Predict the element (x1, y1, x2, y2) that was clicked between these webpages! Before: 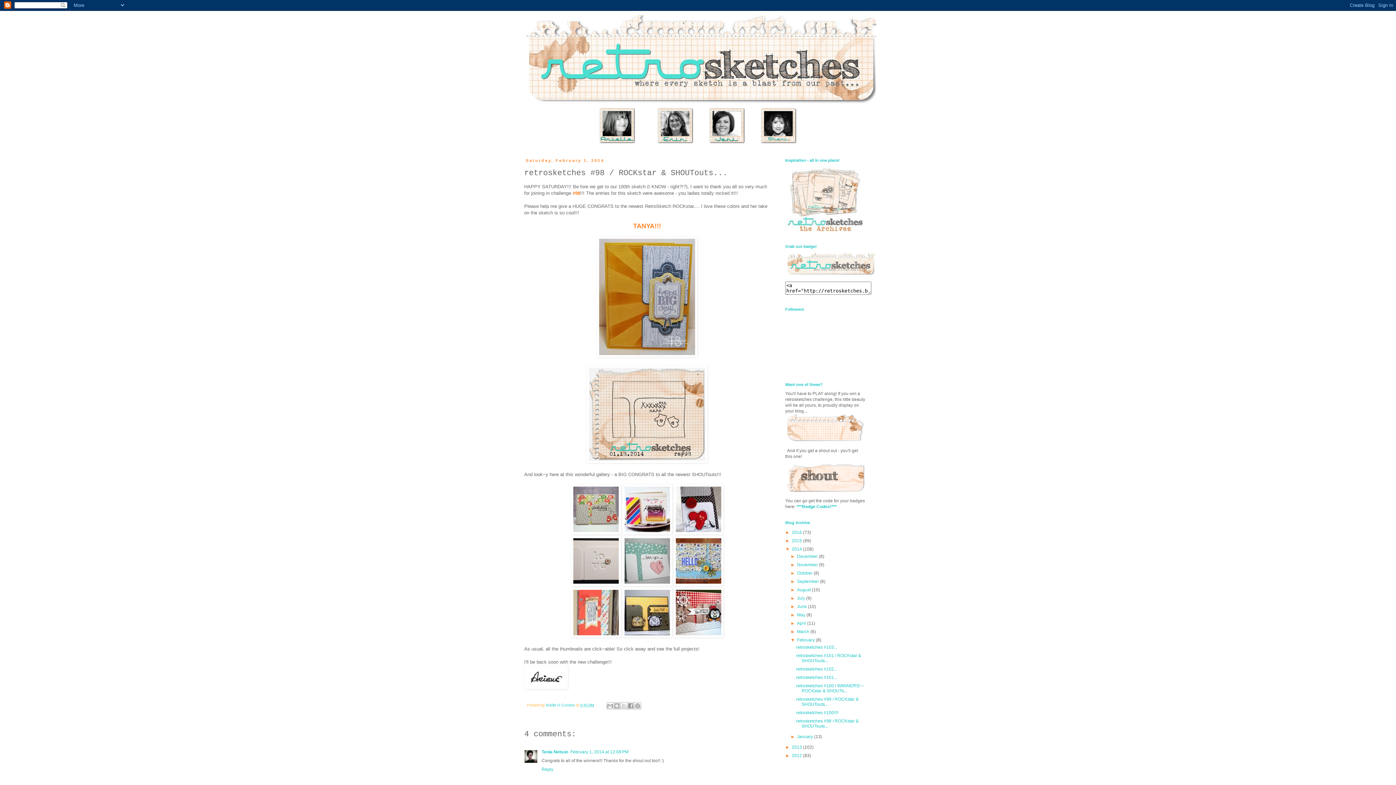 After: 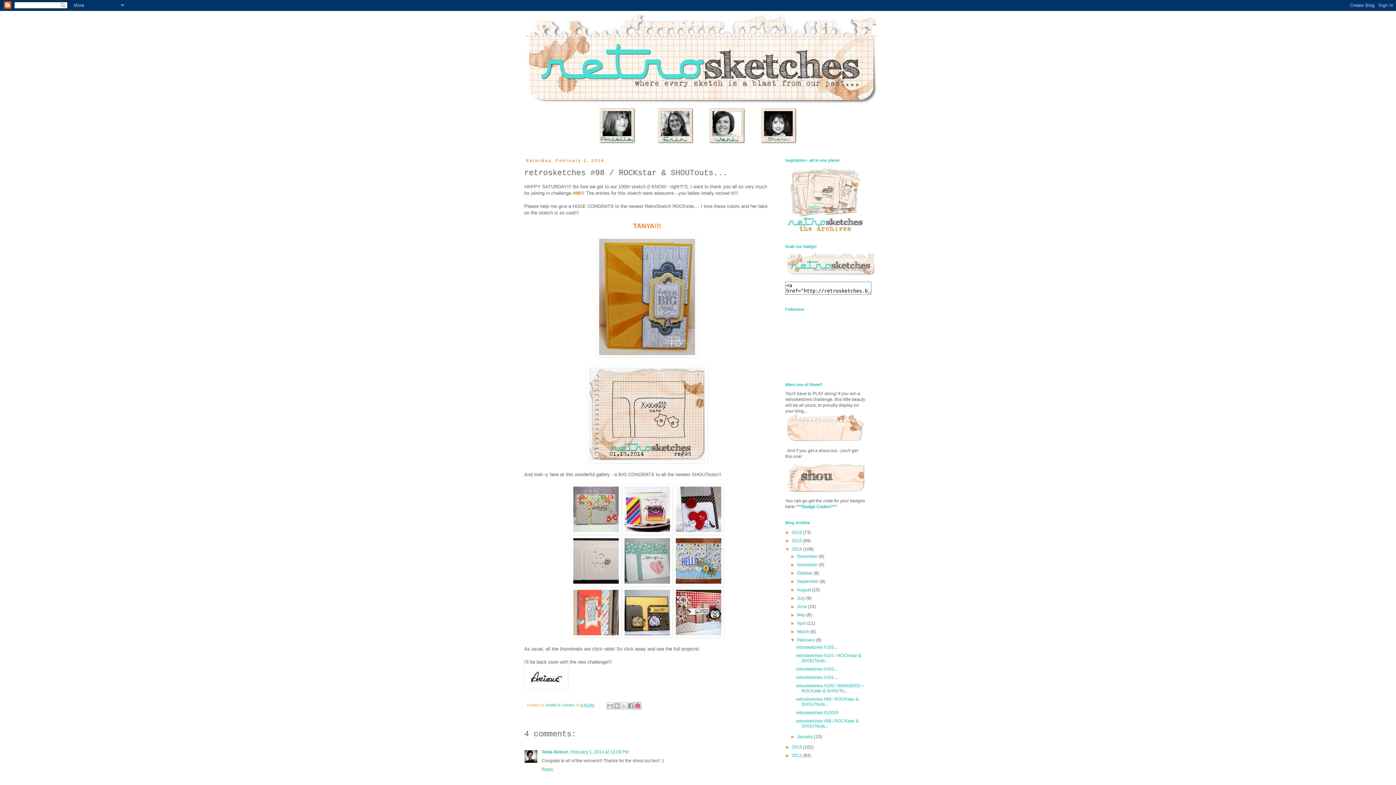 Action: bbox: (634, 702, 641, 709) label: Share to Pinterest